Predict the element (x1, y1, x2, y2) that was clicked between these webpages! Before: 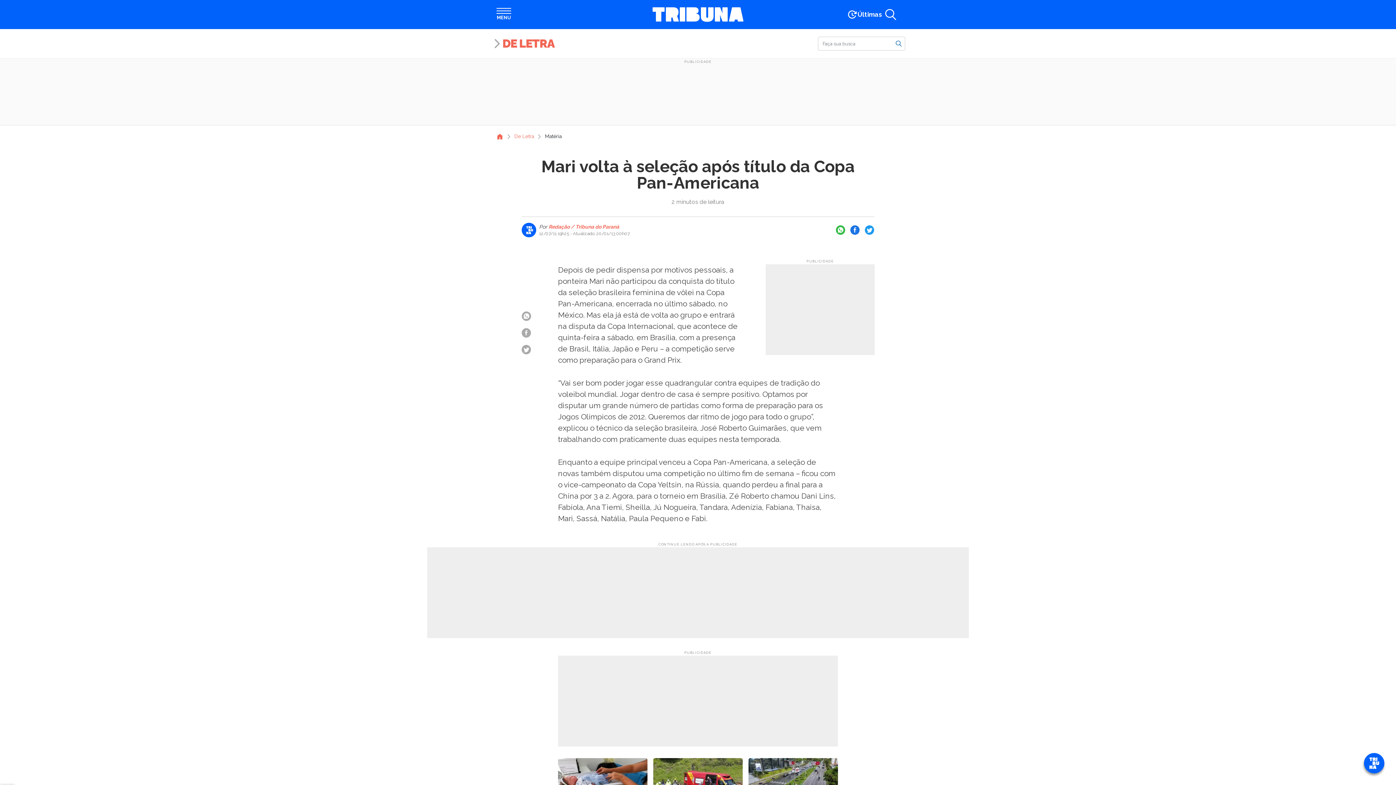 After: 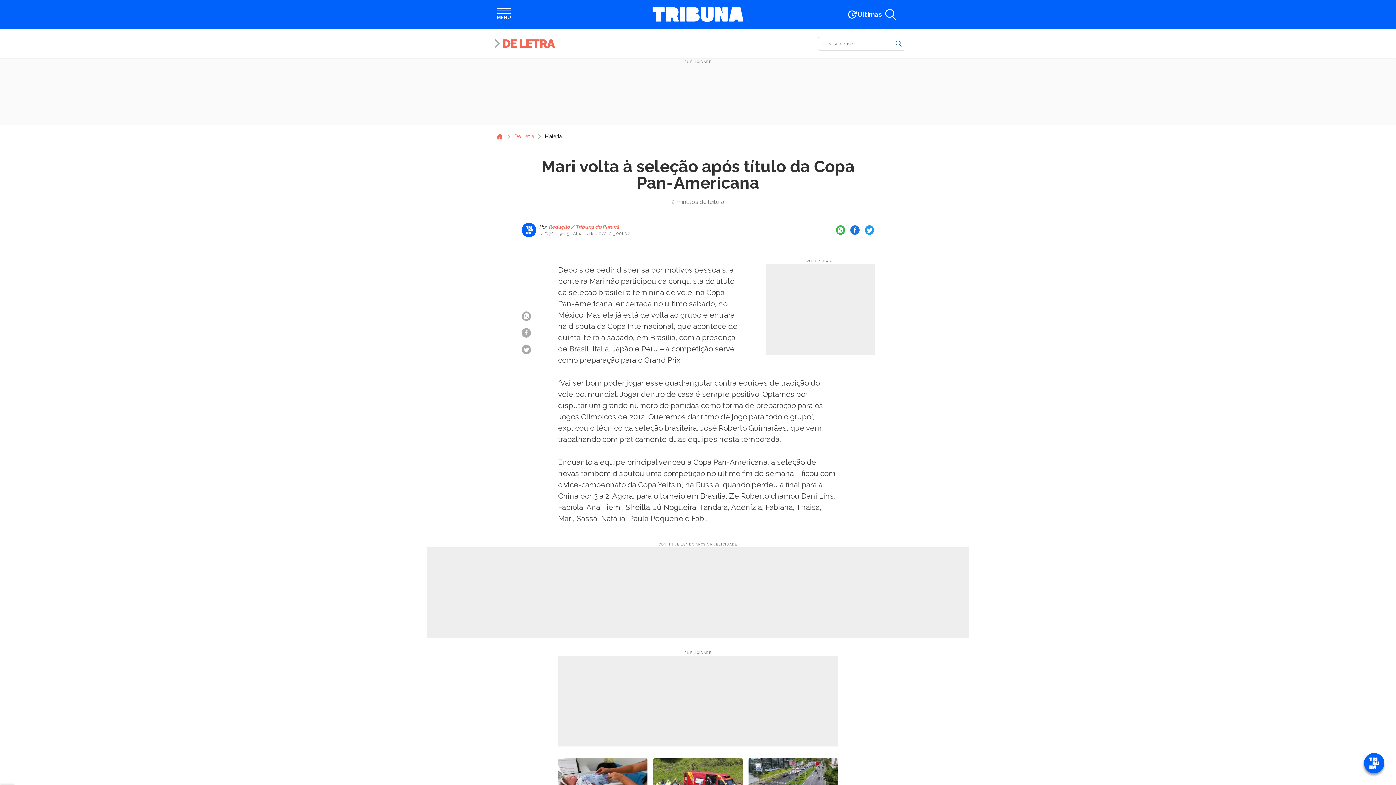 Action: bbox: (865, 225, 874, 234)